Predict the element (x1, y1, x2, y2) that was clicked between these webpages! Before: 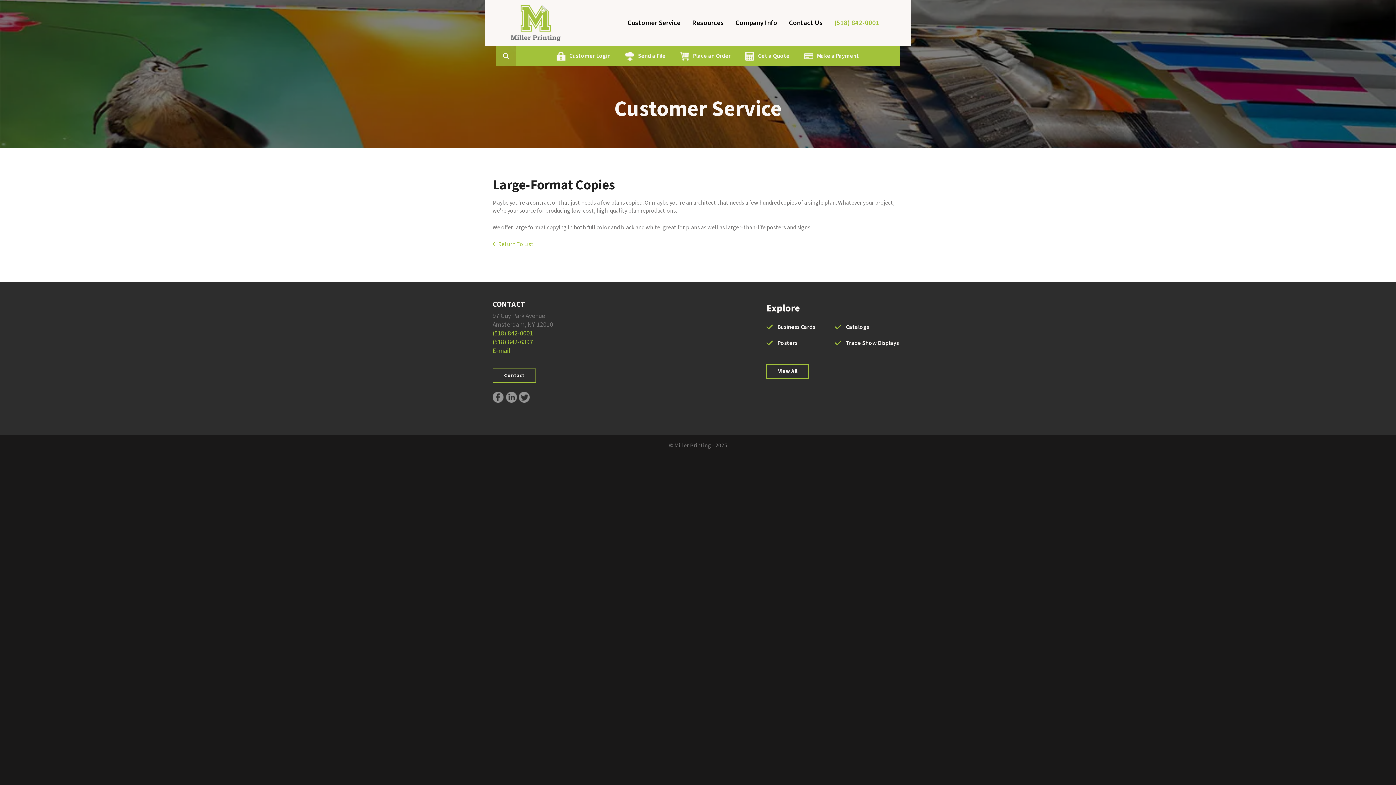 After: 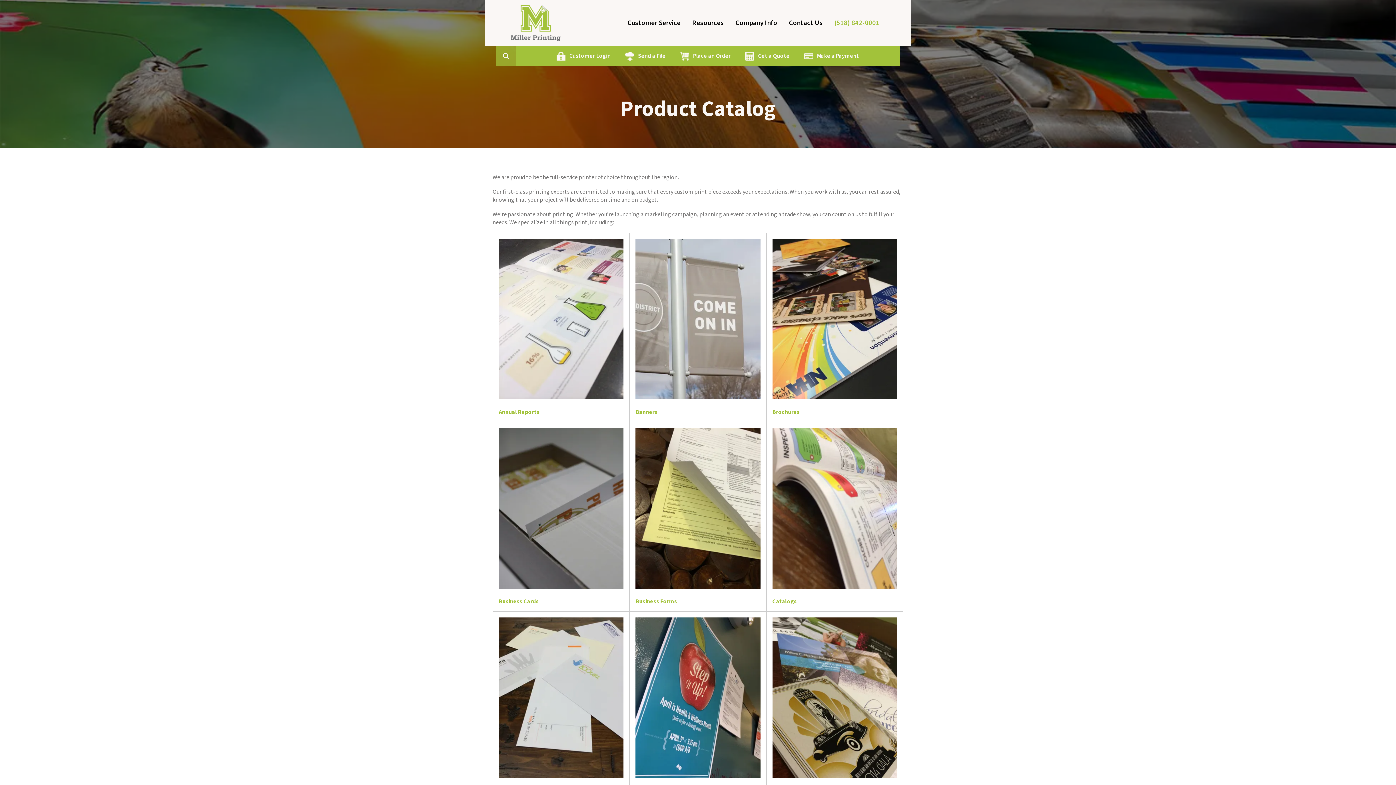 Action: label: View All bbox: (766, 364, 809, 379)